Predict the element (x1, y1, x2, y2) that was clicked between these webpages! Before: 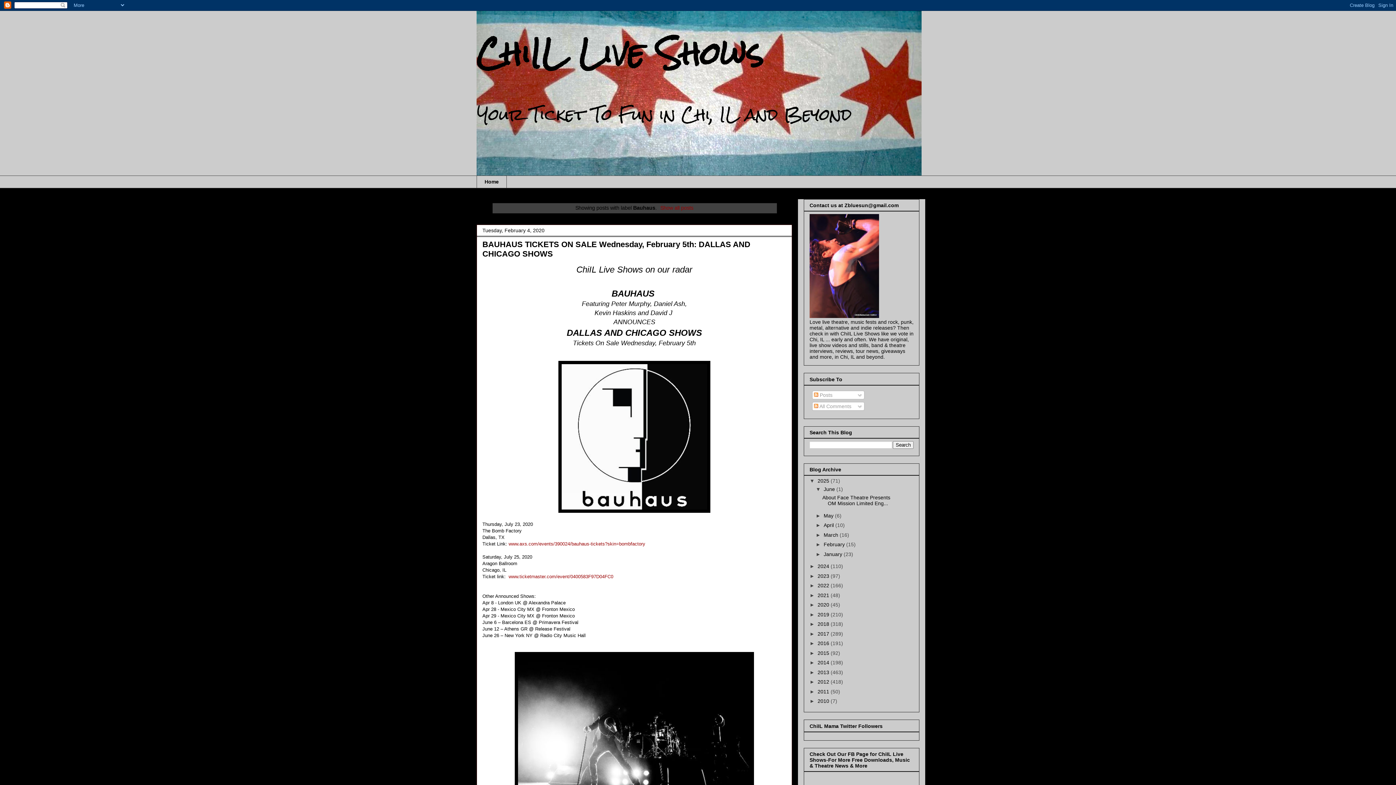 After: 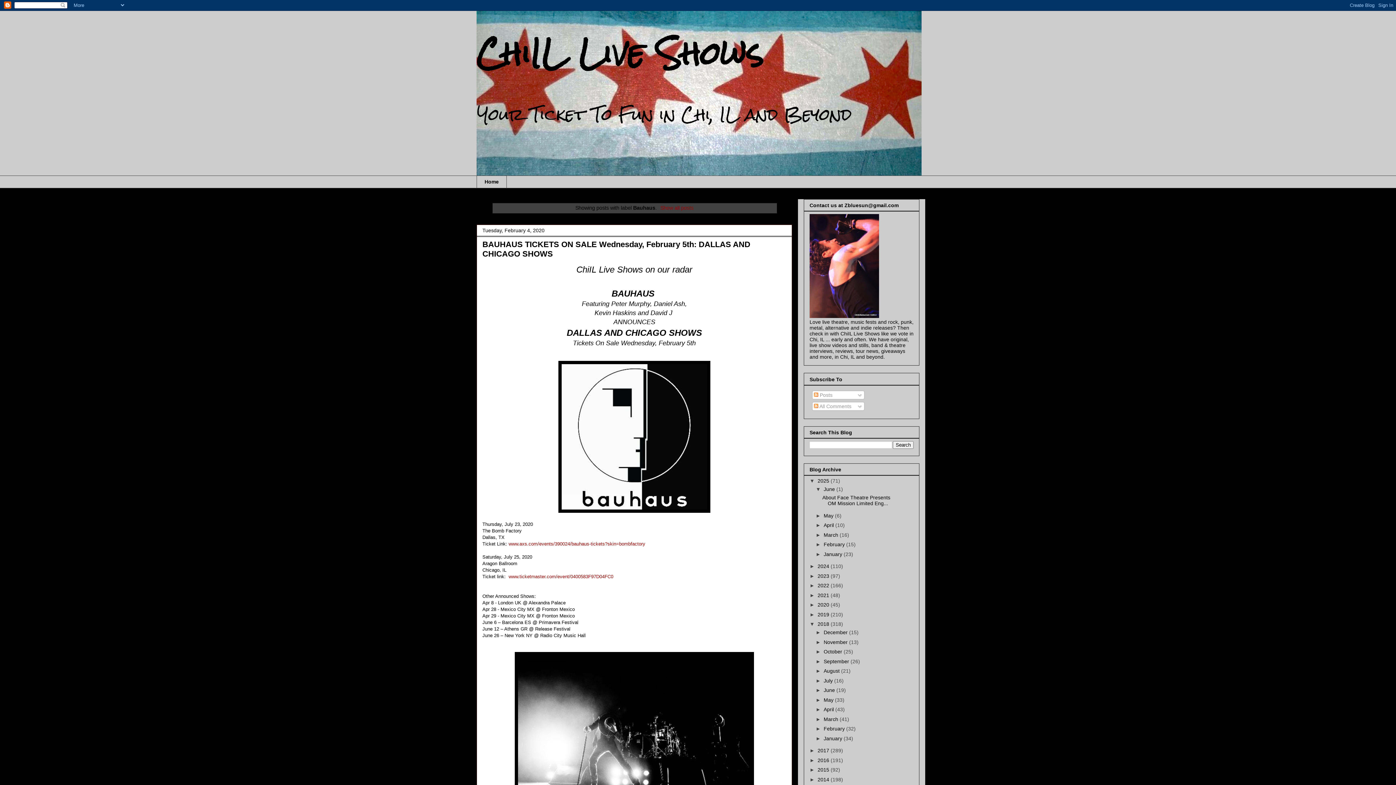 Action: label: ►   bbox: (809, 621, 817, 627)